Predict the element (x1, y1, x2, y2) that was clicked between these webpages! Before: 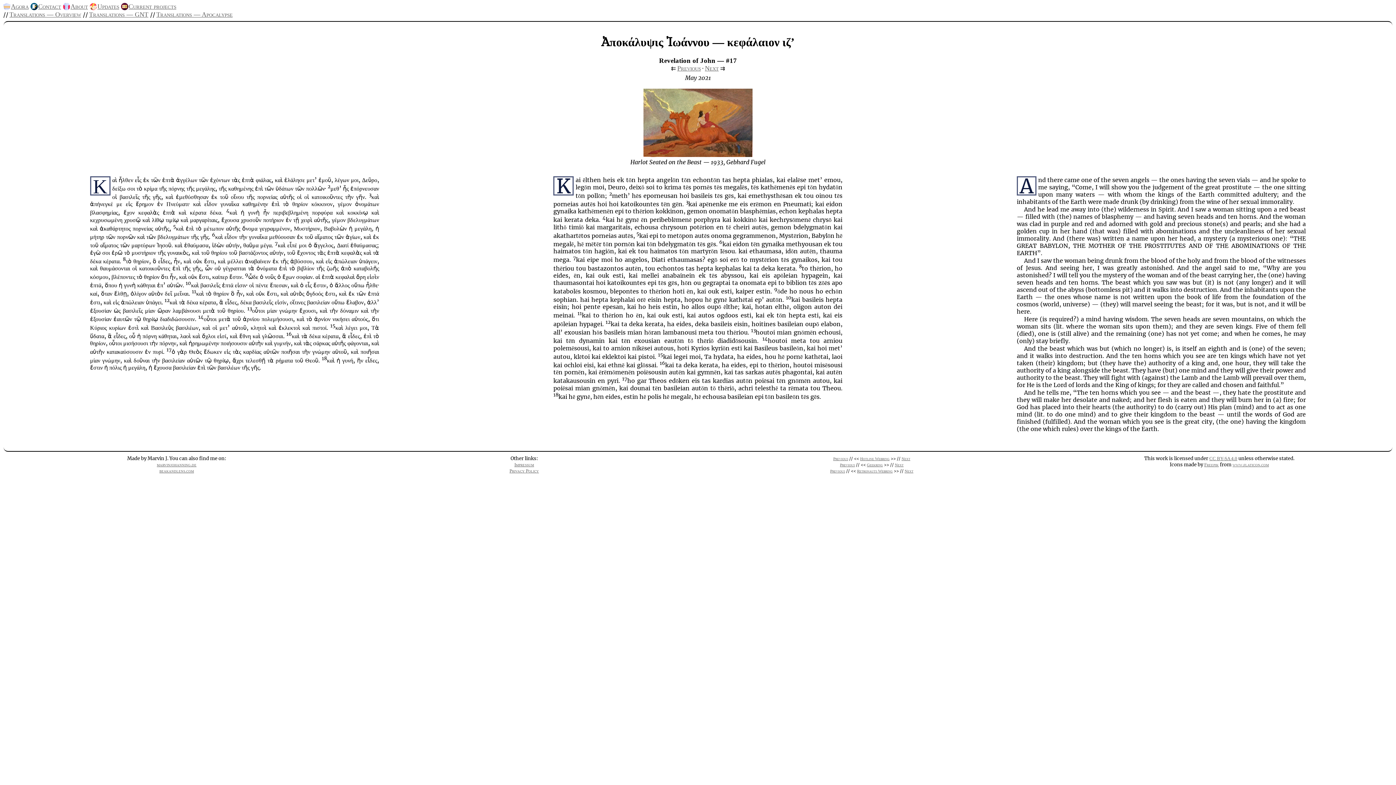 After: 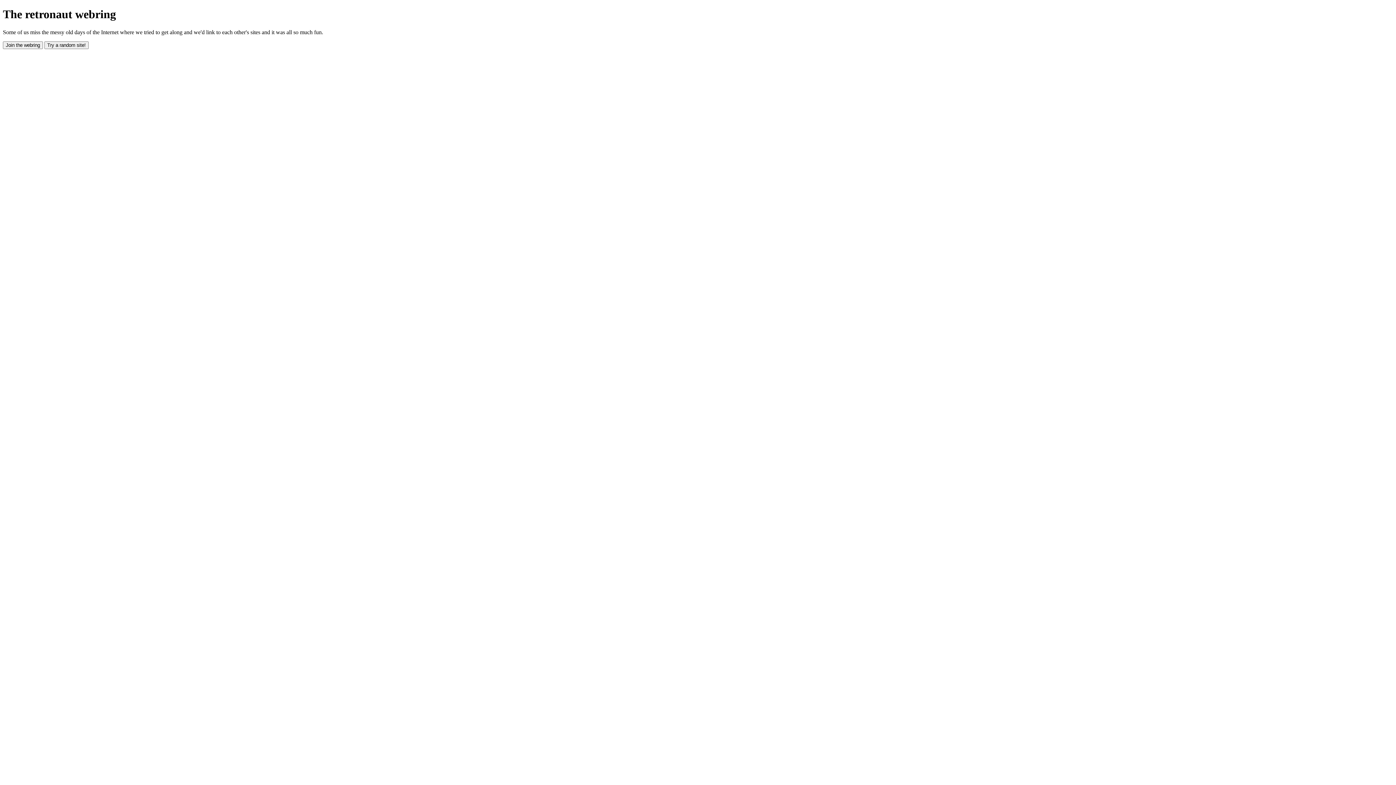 Action: bbox: (857, 468, 892, 473) label: Retronauts Webring